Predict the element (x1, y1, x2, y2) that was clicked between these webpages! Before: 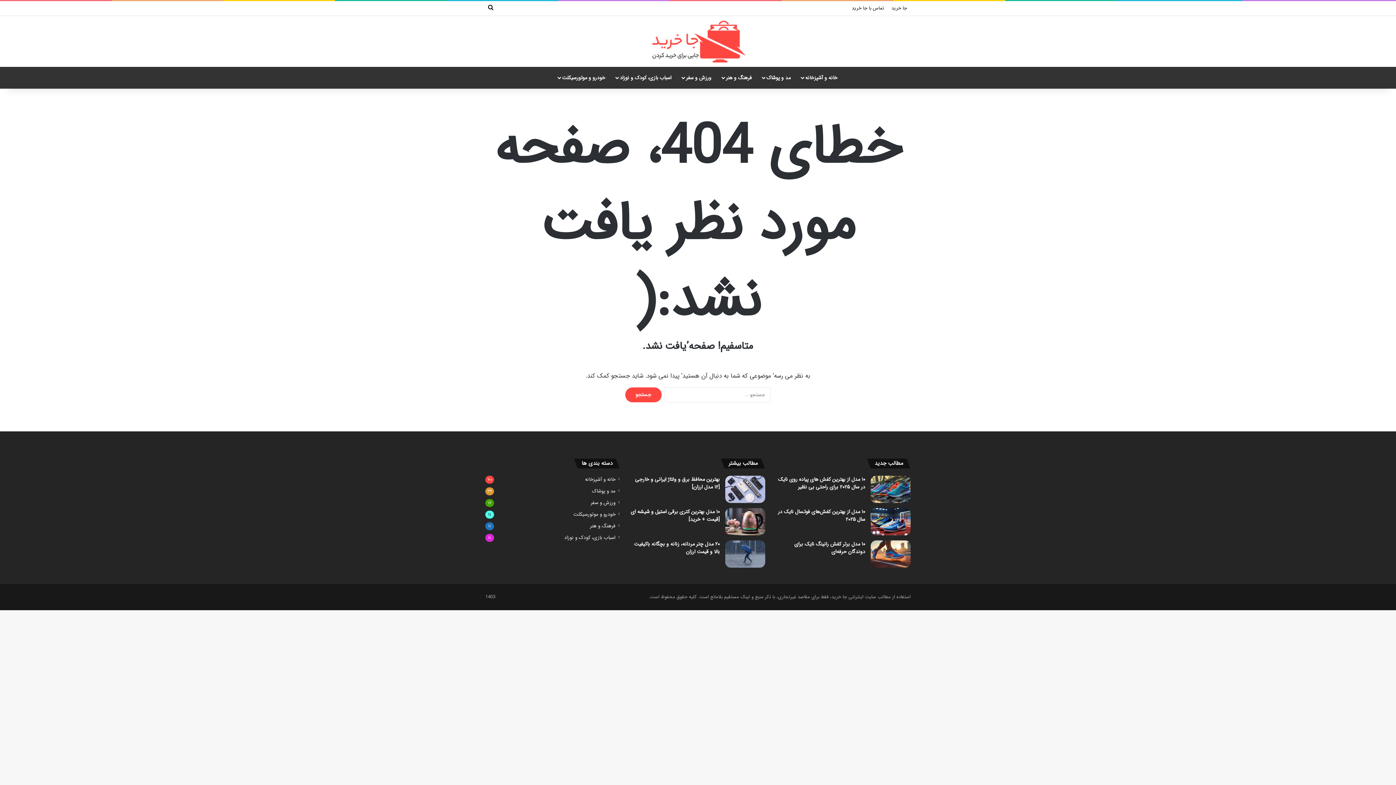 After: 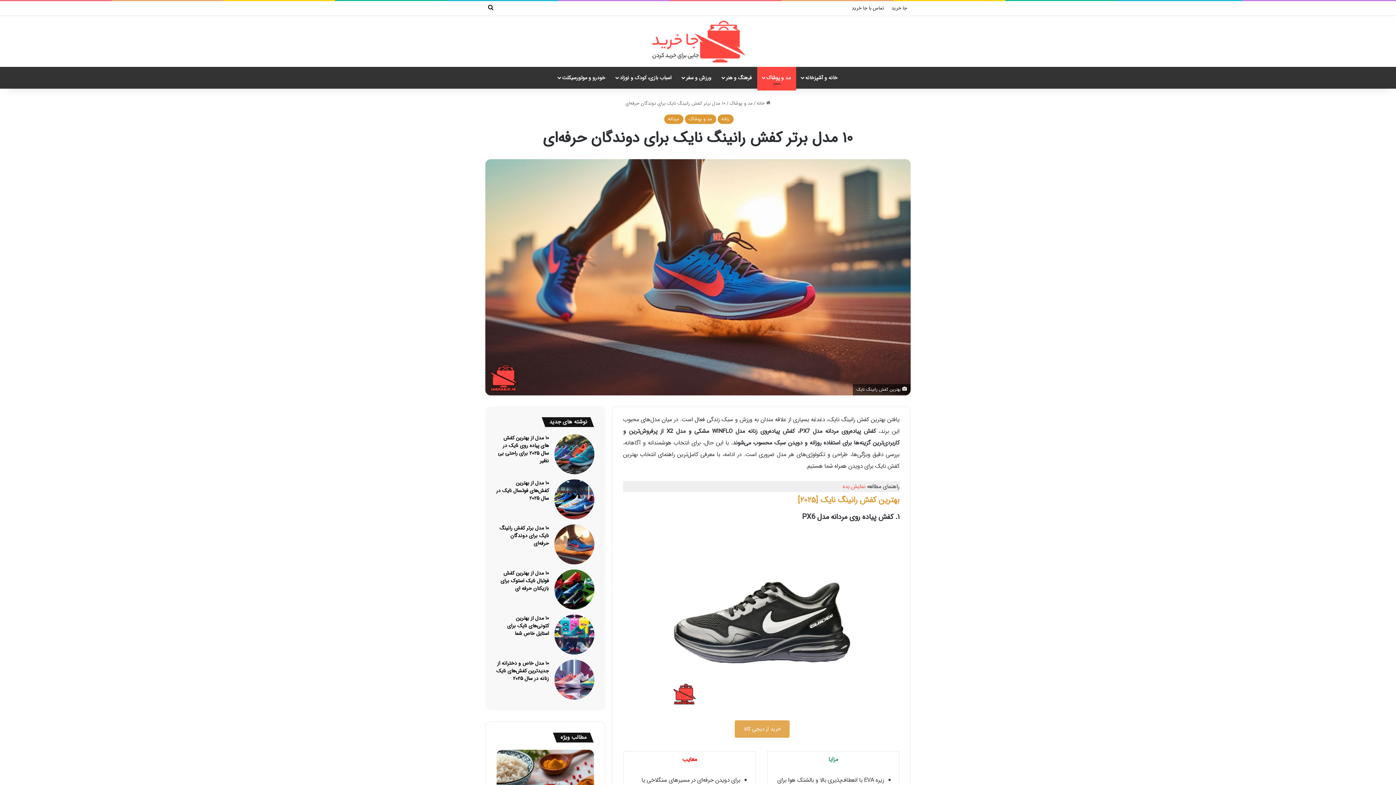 Action: bbox: (794, 540, 865, 556) label: ۱۰ مدل برتر کفش رانینگ نایک برای دوندگان حرفه‌ای